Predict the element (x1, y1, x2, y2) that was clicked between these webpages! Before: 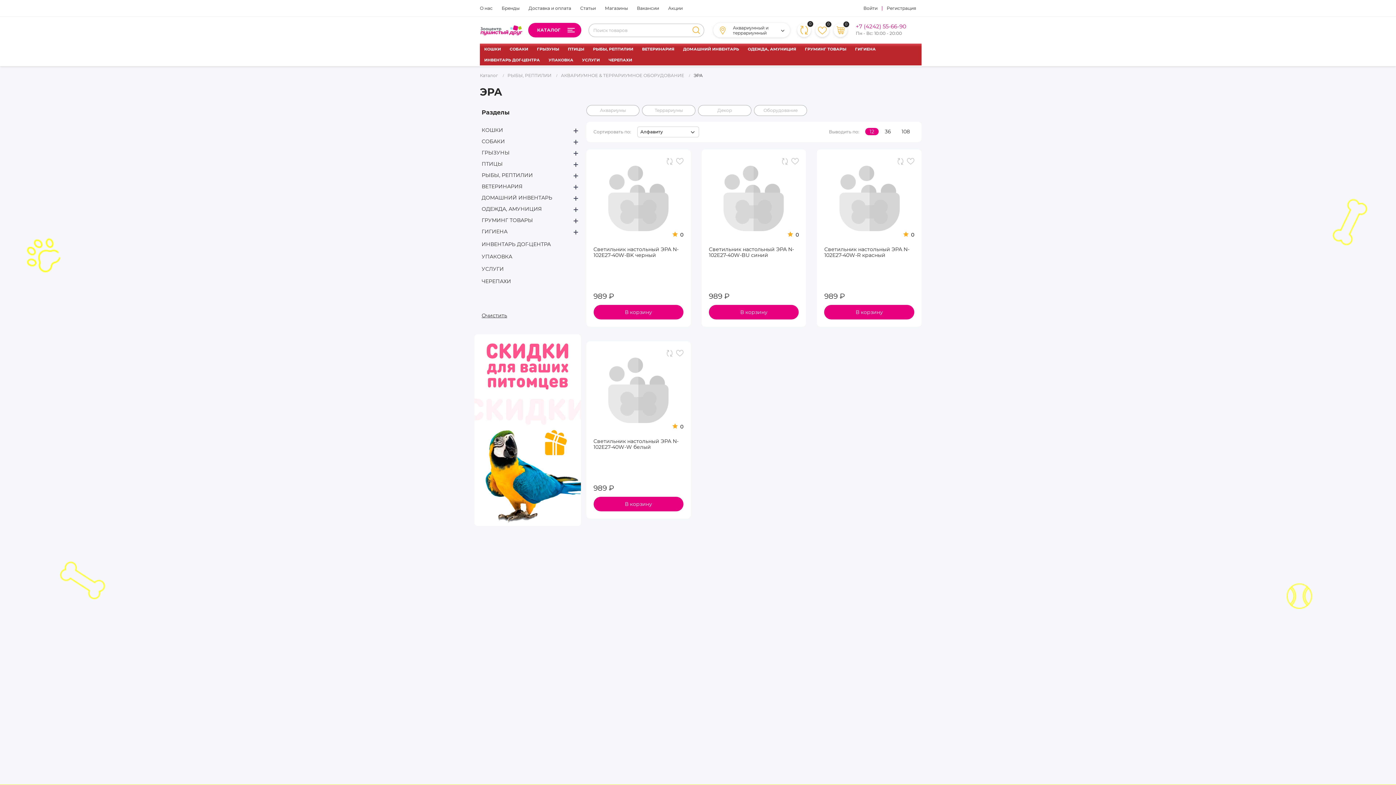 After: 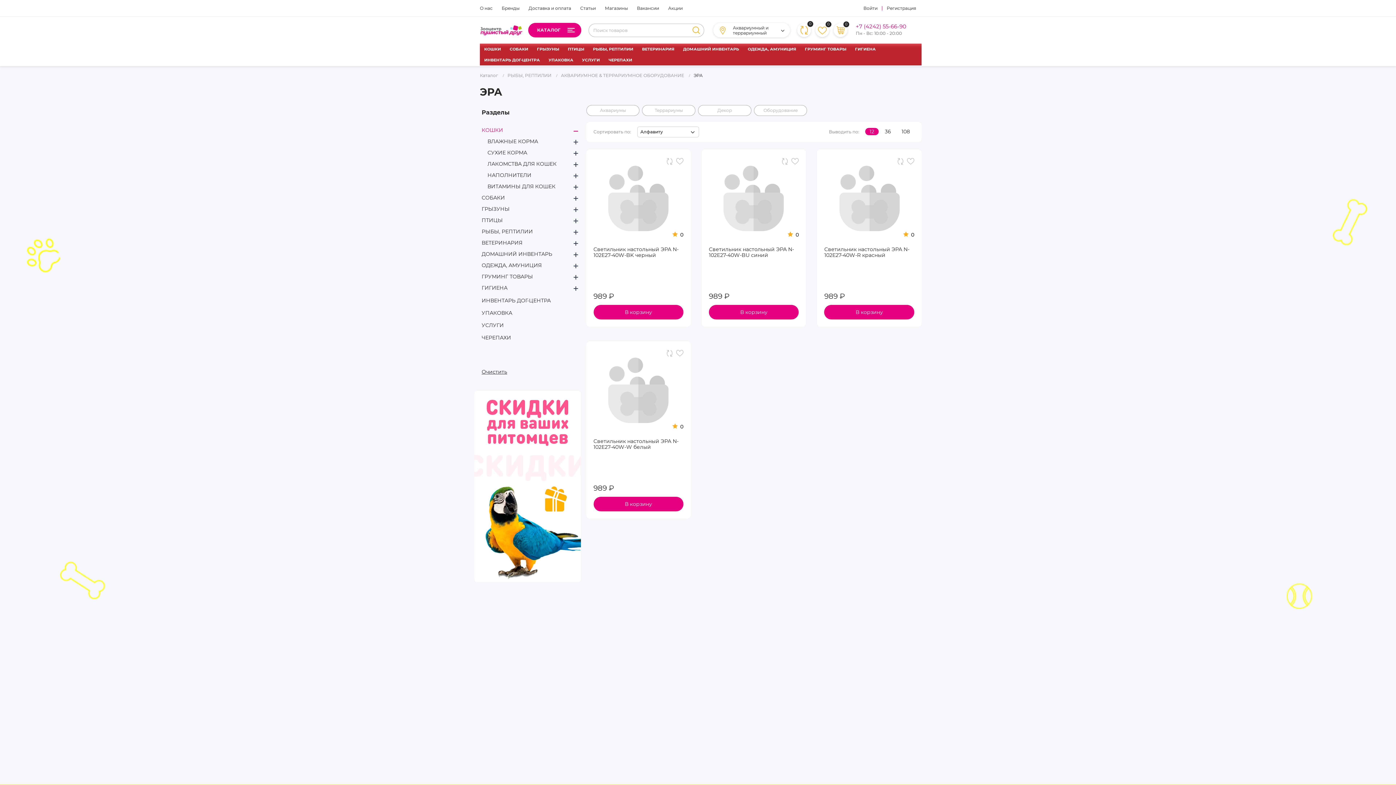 Action: bbox: (446, 126, 700, 135)